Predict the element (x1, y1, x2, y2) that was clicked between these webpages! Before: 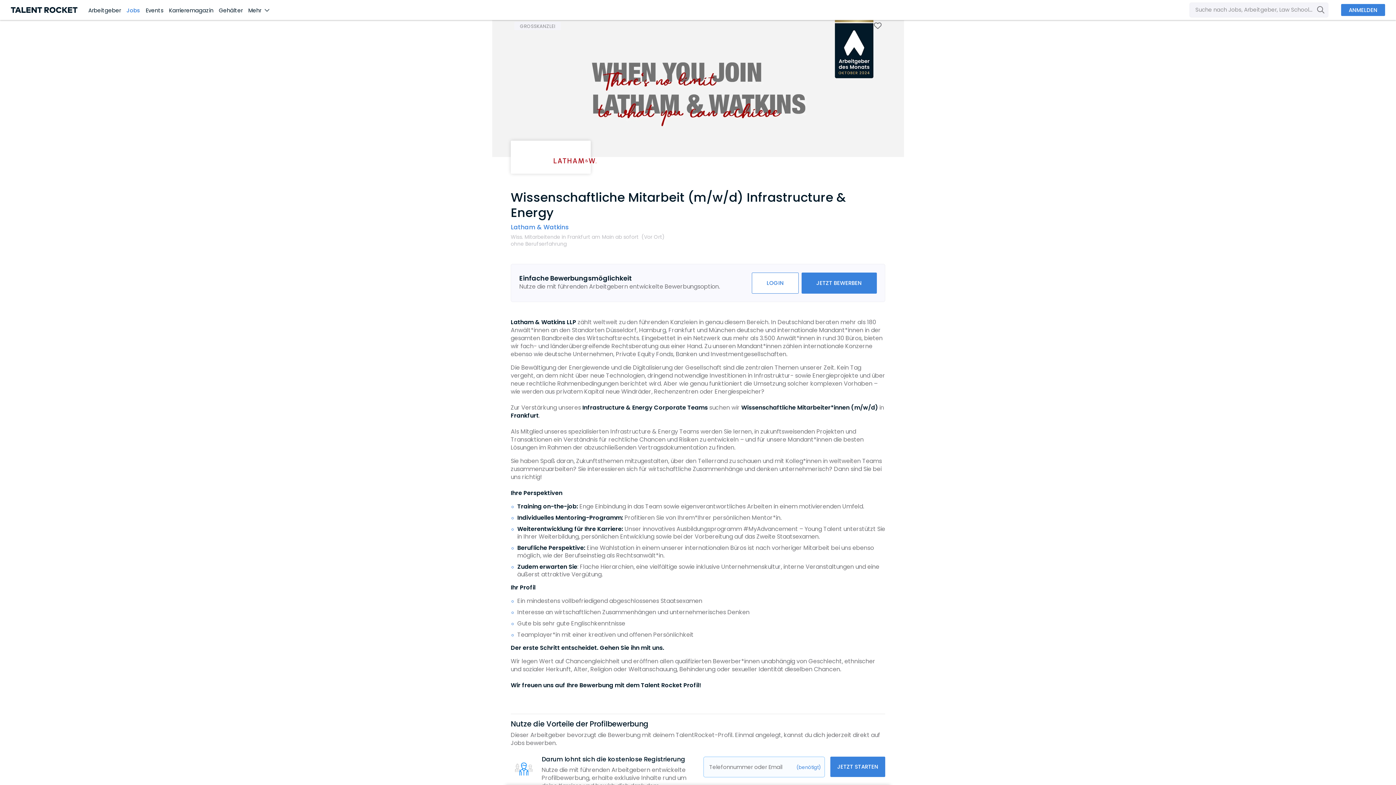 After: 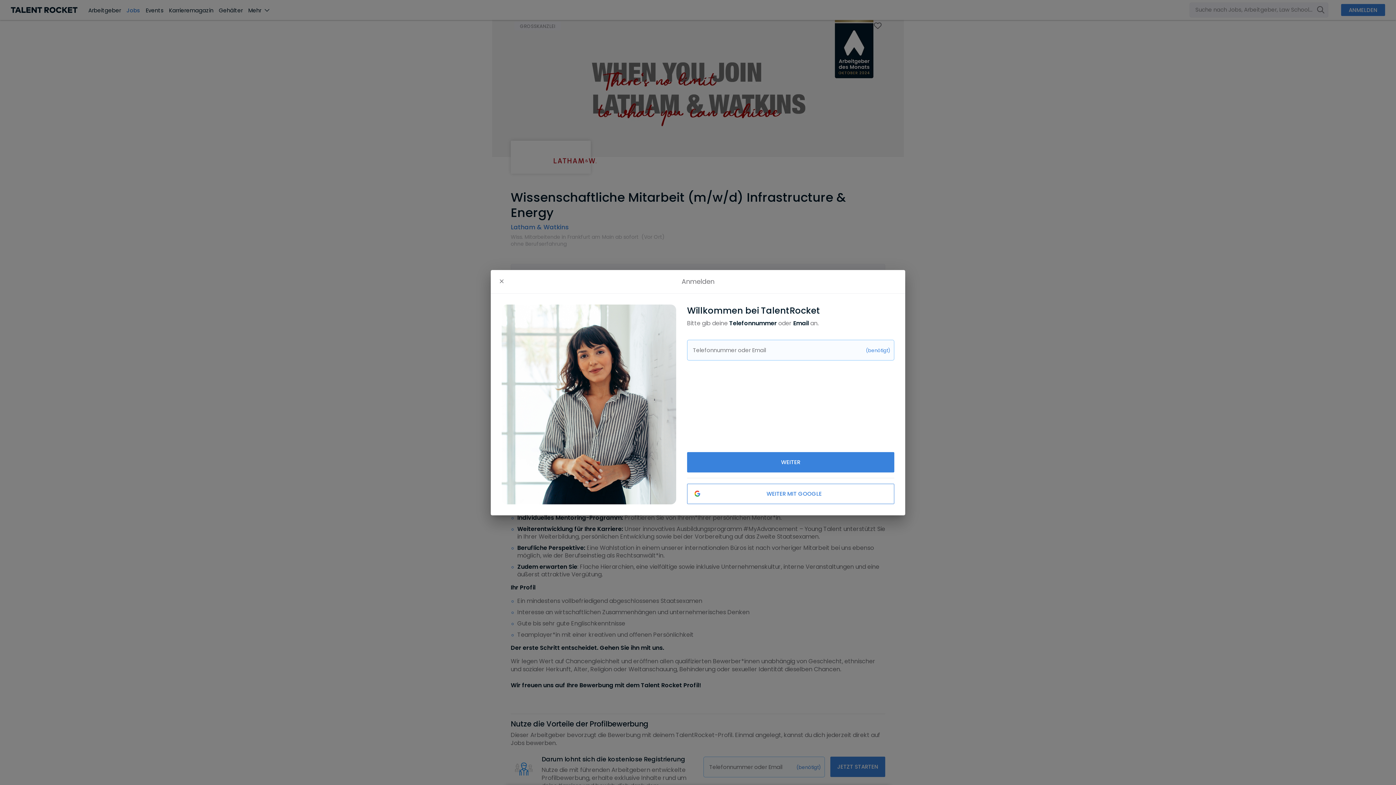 Action: bbox: (752, 272, 798, 293) label: LOGIN